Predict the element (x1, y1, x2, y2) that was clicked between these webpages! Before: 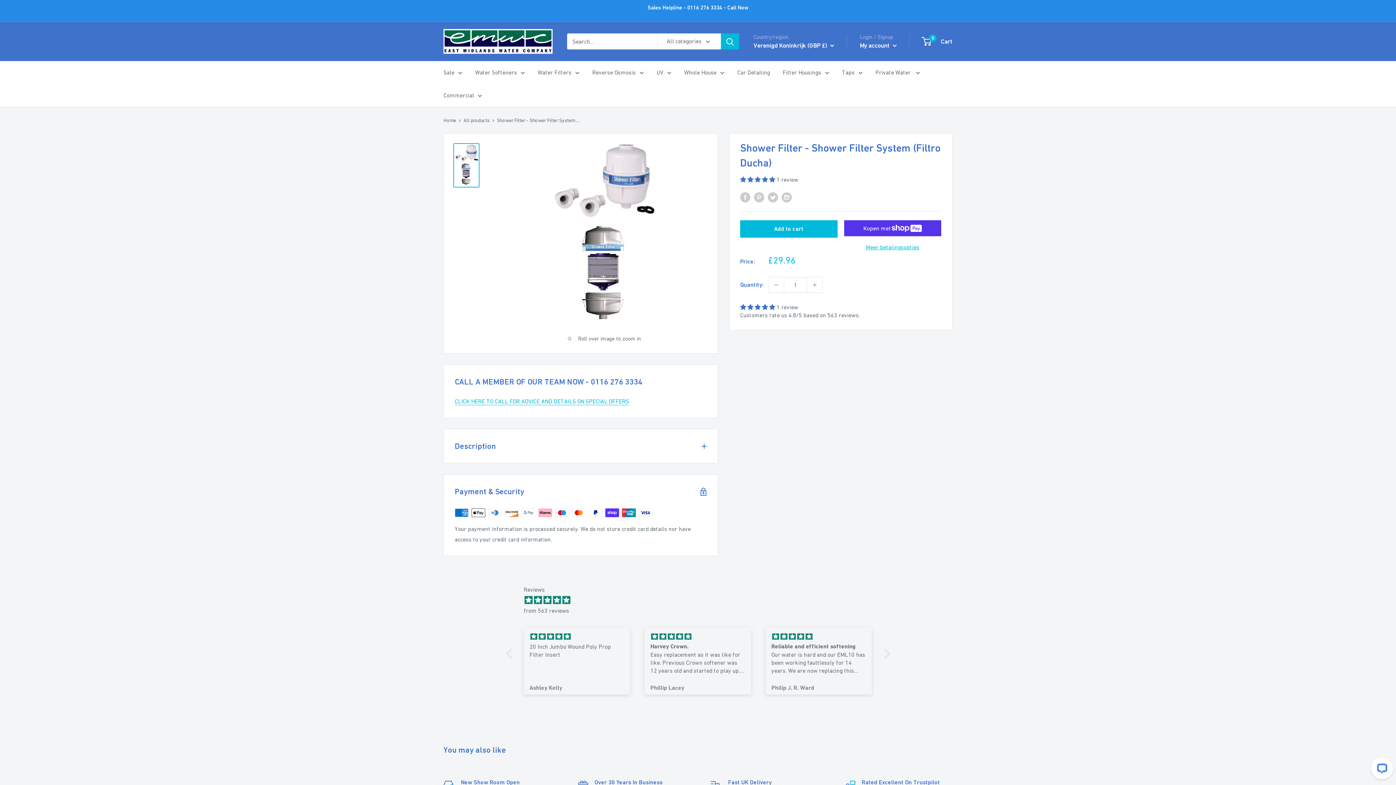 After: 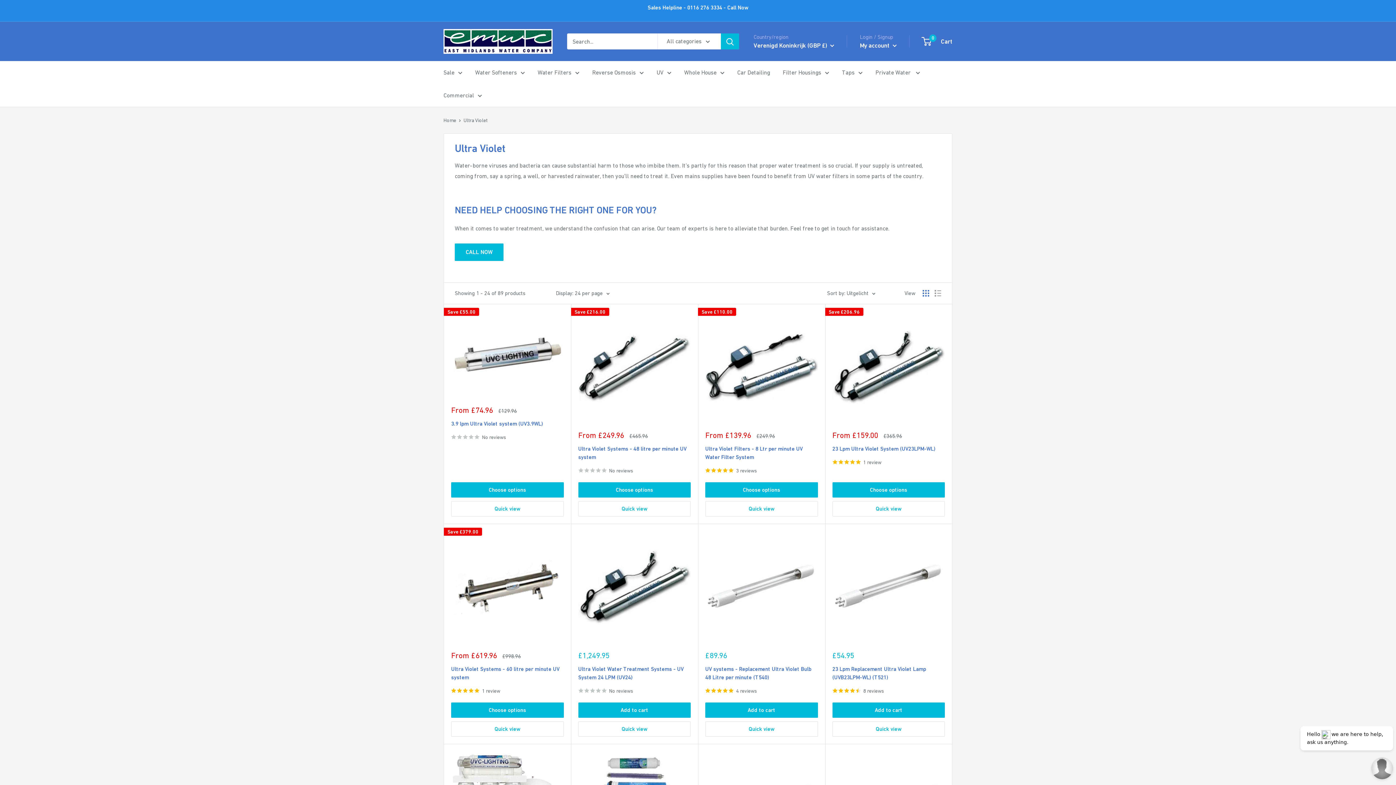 Action: bbox: (656, 67, 671, 77) label: UV